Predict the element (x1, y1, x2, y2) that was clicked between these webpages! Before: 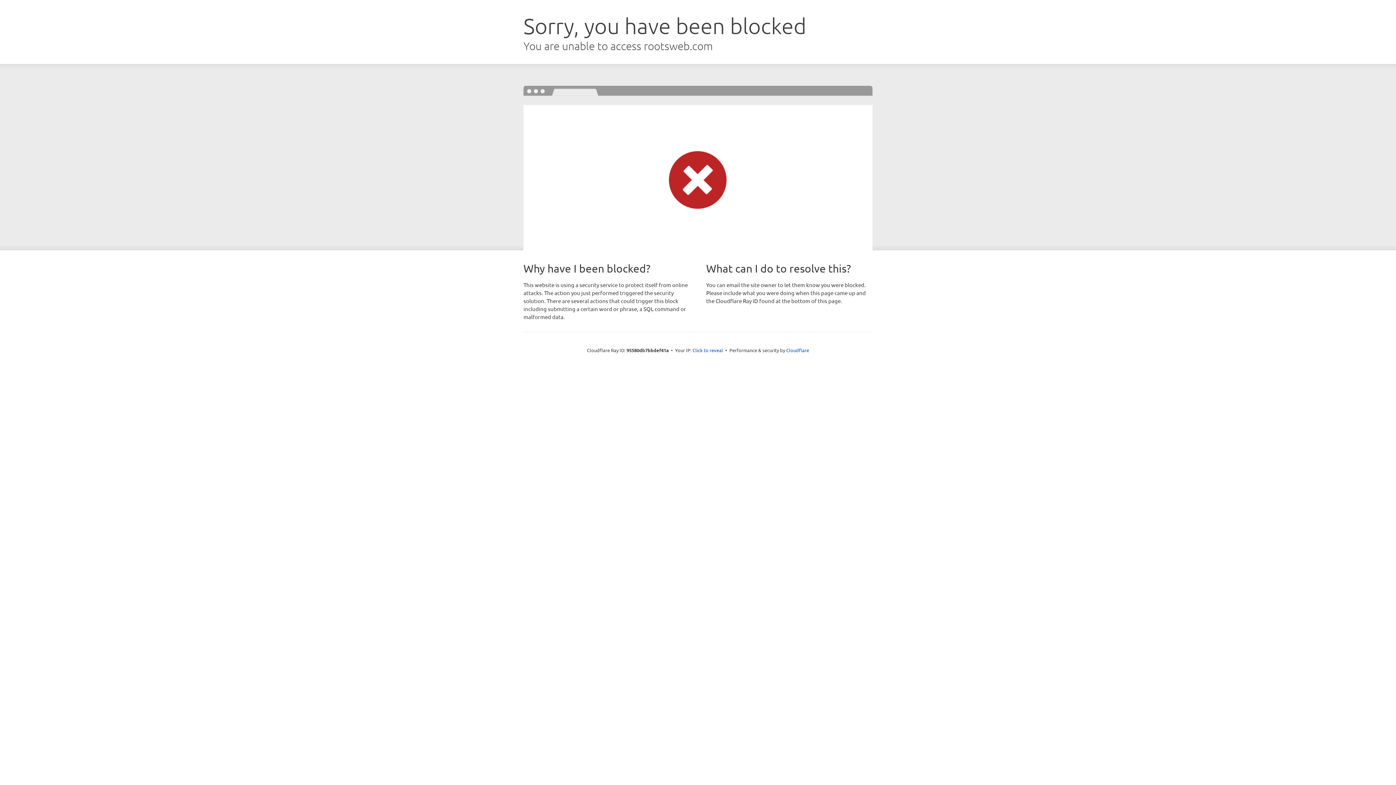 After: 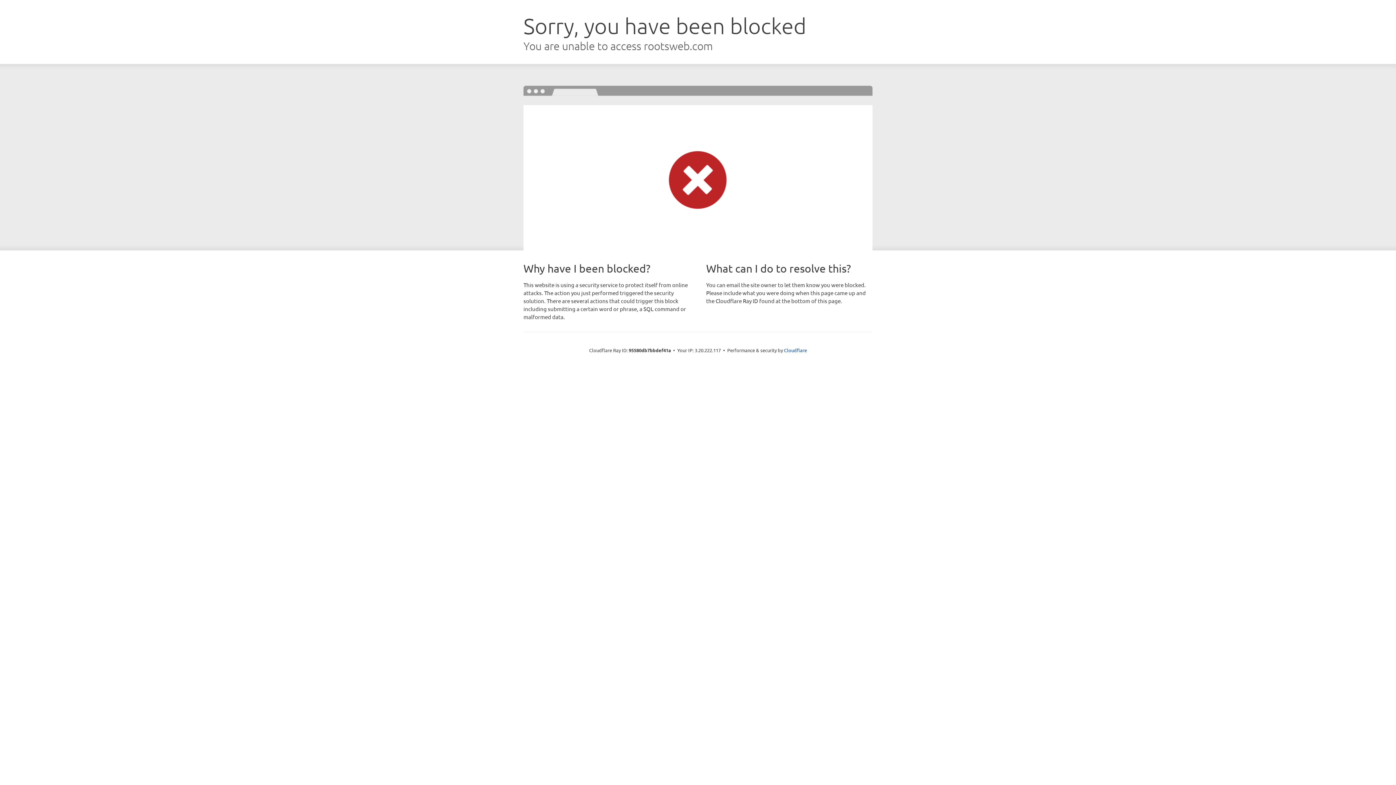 Action: label: Click to reveal bbox: (692, 346, 723, 353)